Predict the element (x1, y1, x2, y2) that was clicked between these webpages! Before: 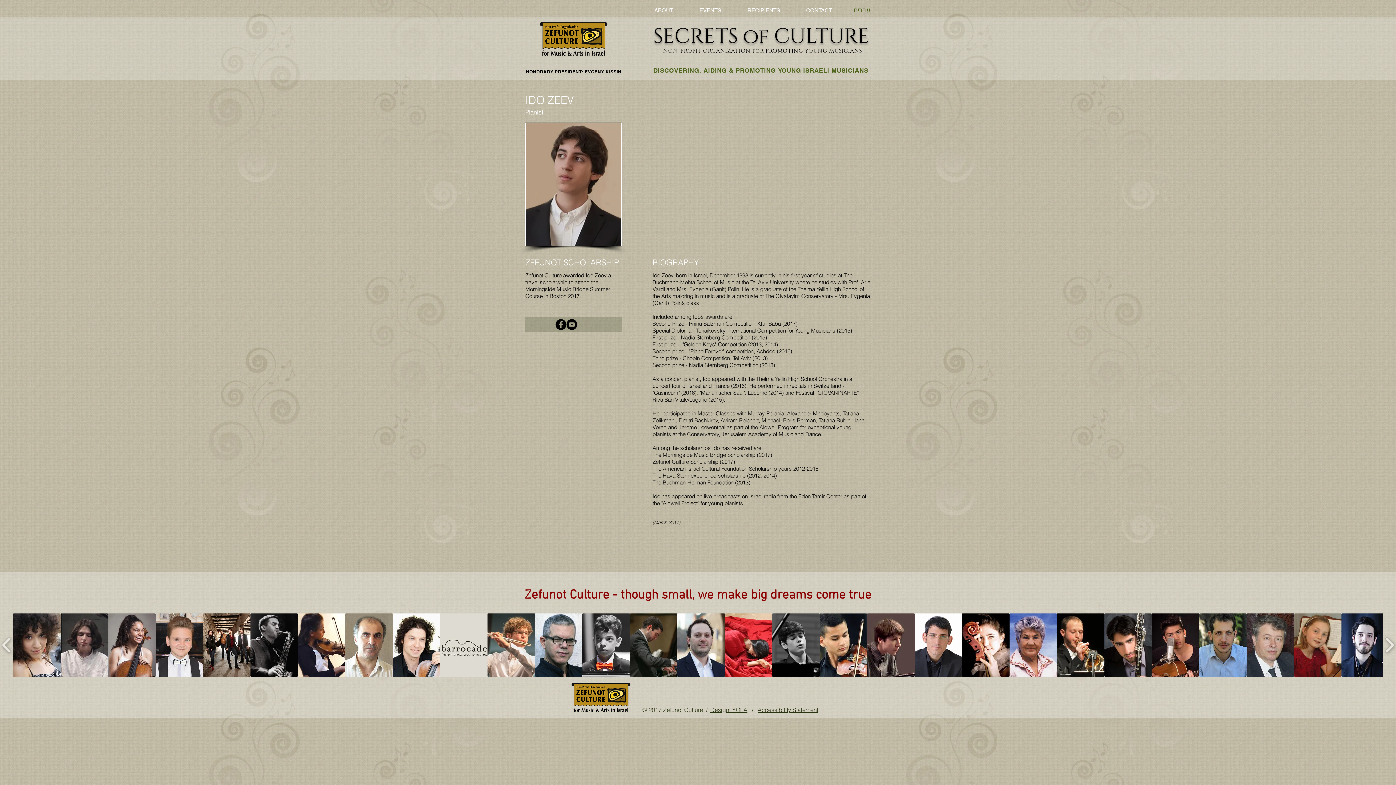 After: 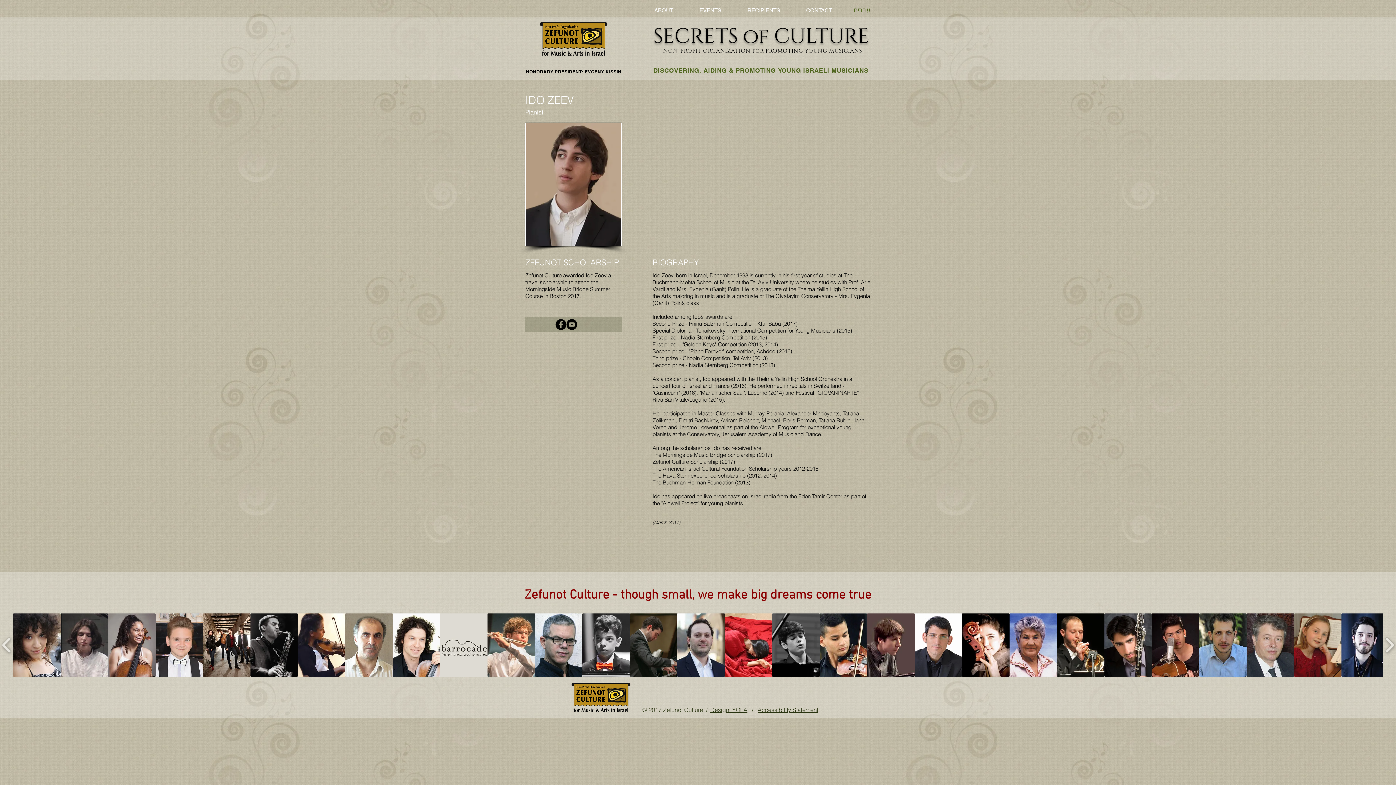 Action: bbox: (566, 319, 577, 330) label: YouTube - Ido Zeev, piano | Zefunot